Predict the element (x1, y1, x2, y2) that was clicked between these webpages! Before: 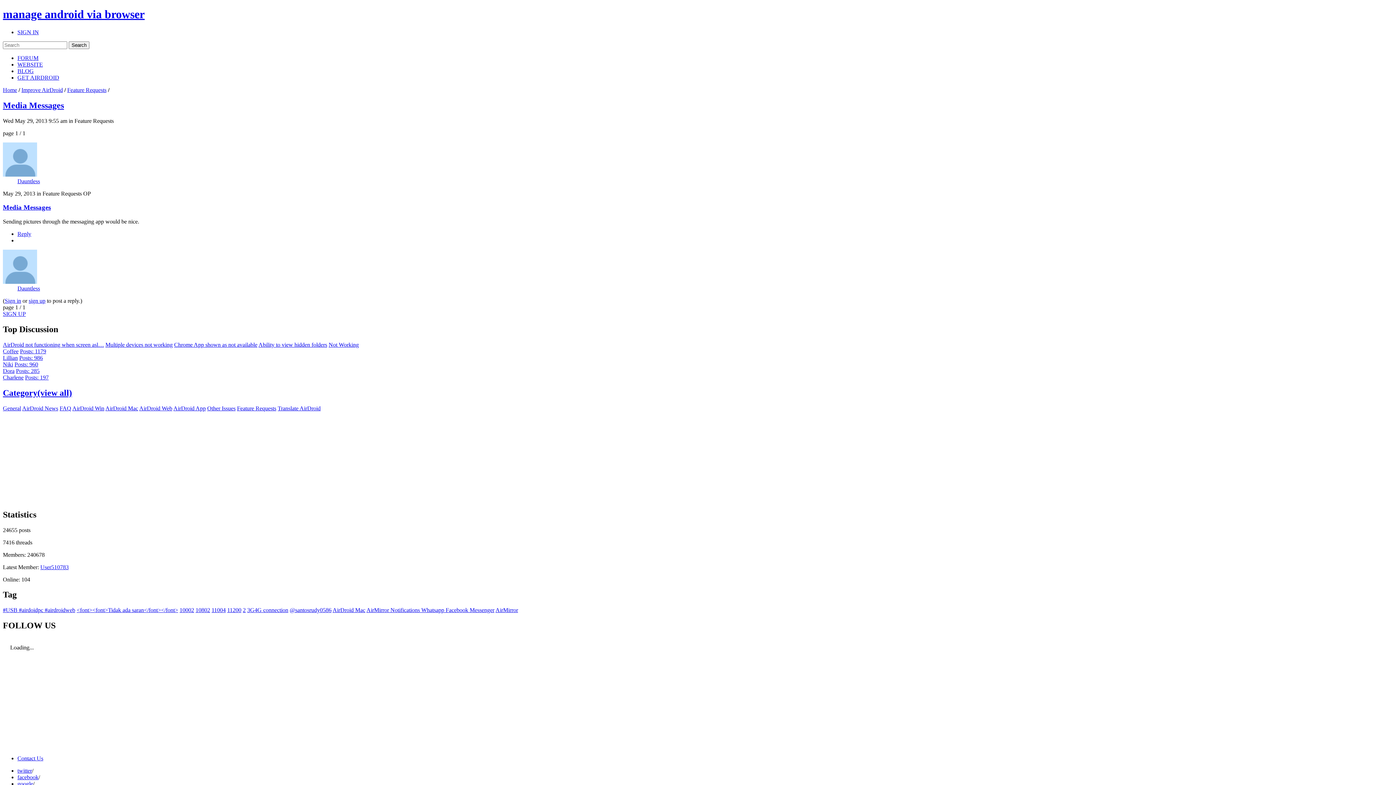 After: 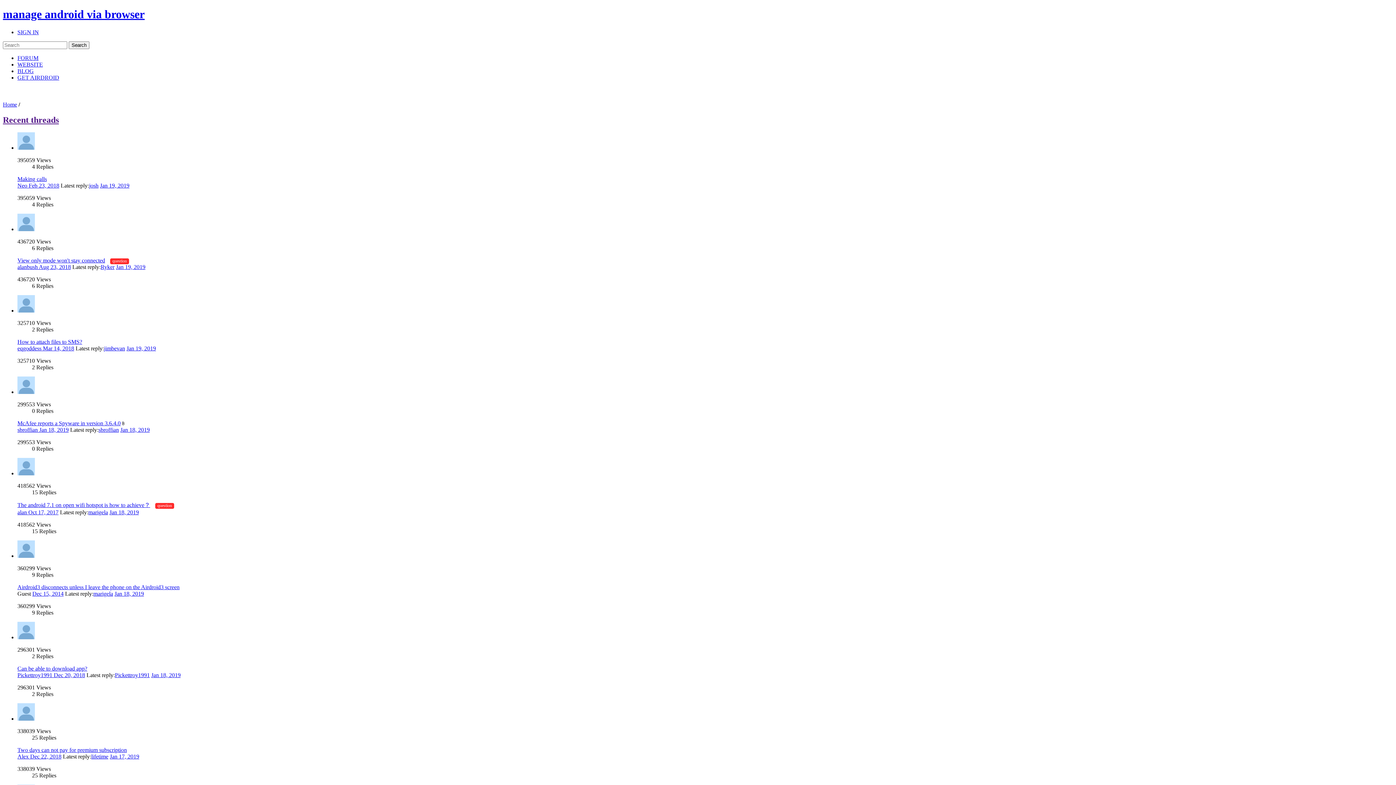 Action: label: manage android via browser bbox: (2, 7, 144, 20)